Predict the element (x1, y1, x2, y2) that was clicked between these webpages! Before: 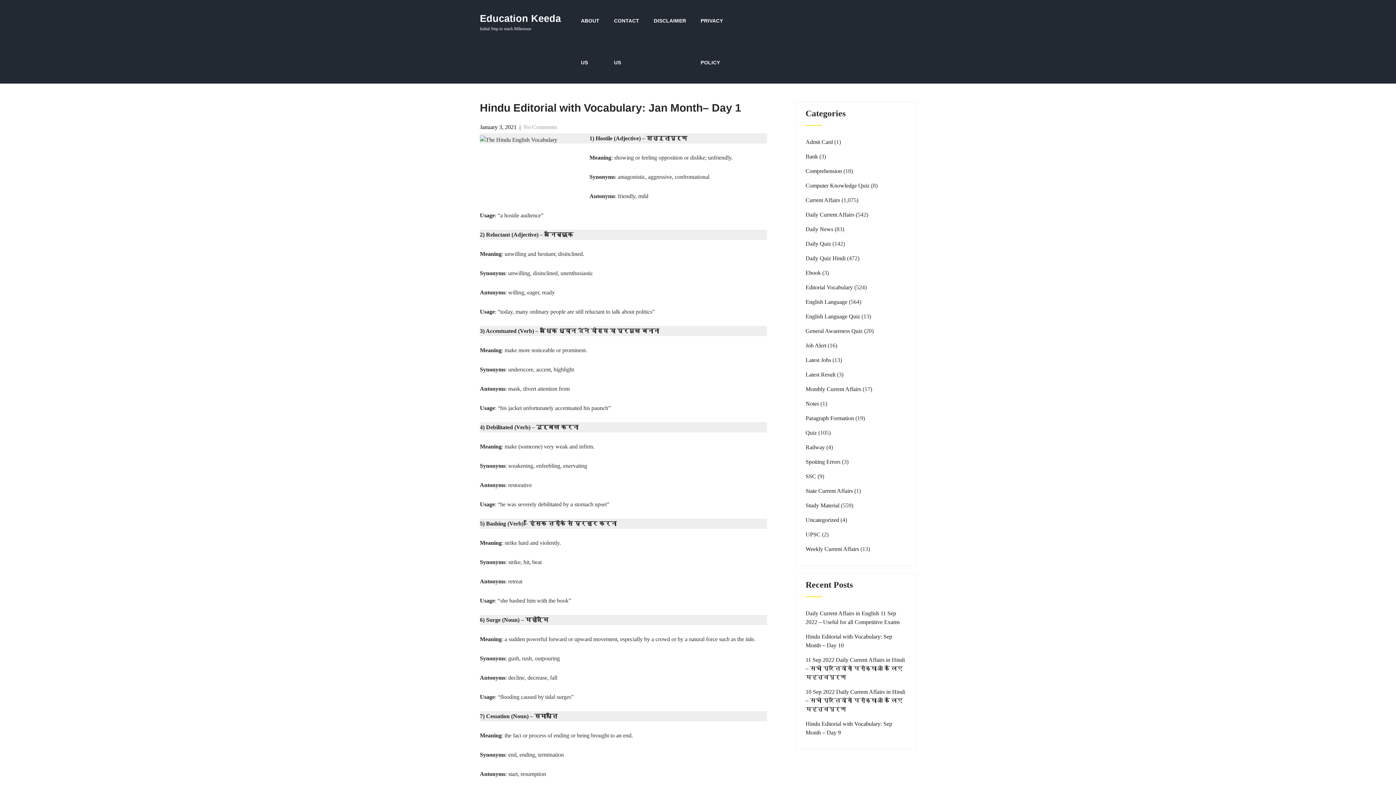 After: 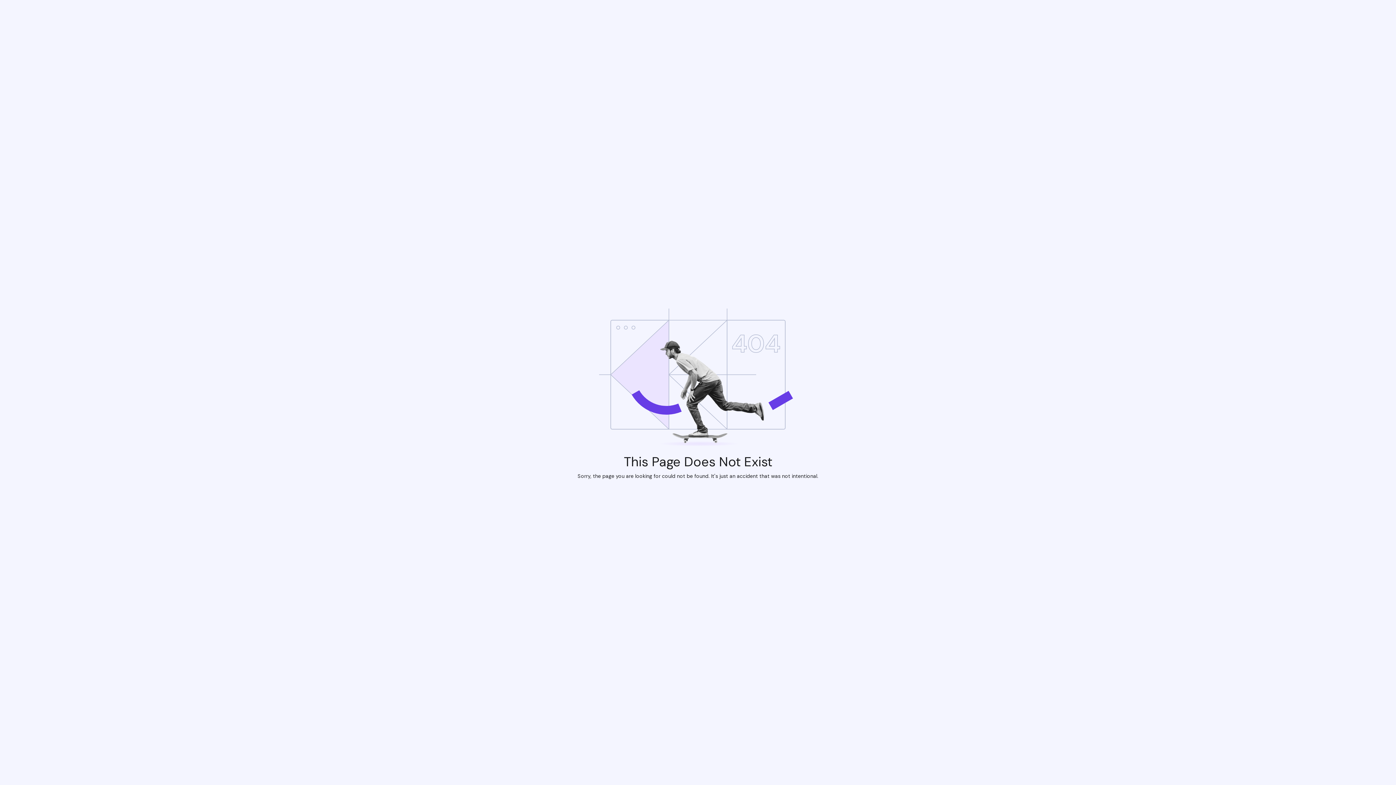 Action: bbox: (805, 399, 819, 408) label: Notes